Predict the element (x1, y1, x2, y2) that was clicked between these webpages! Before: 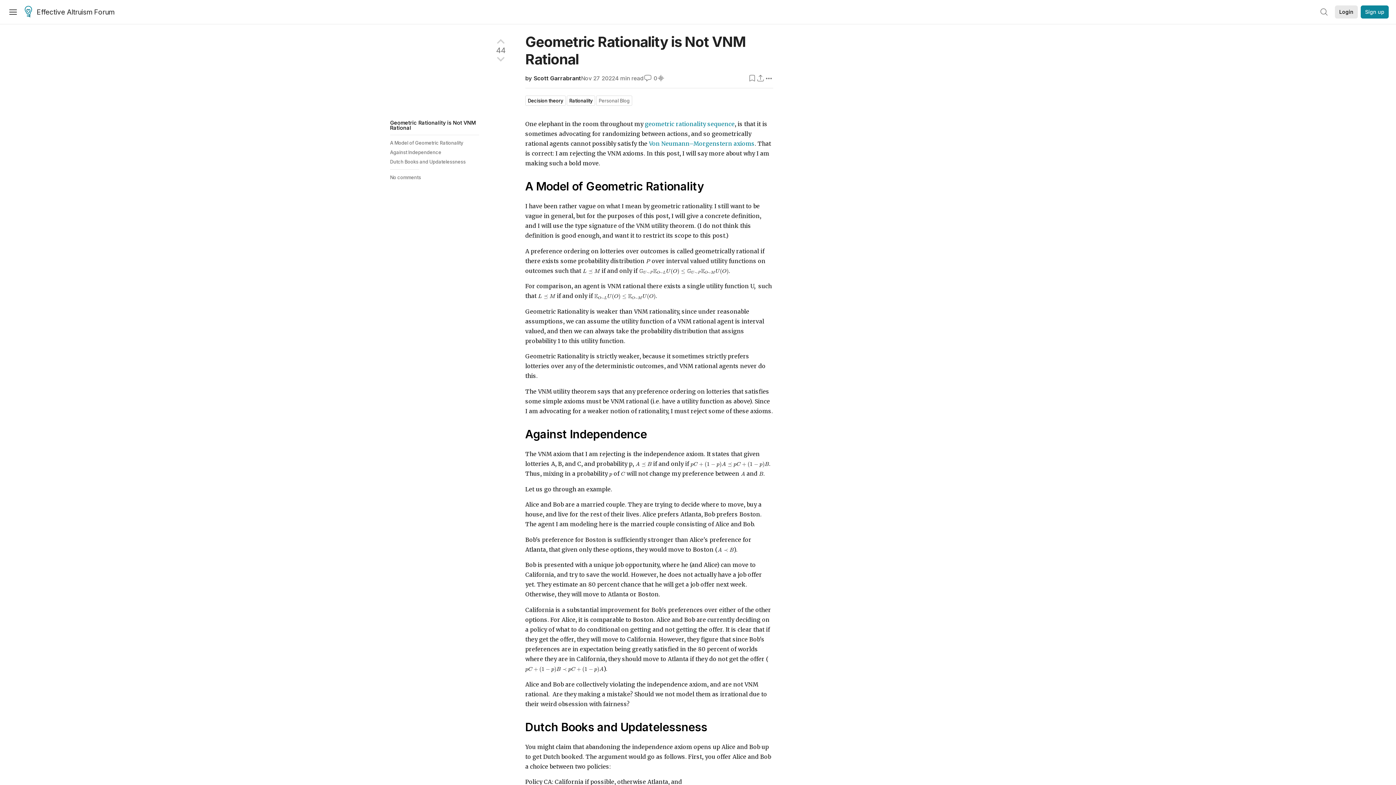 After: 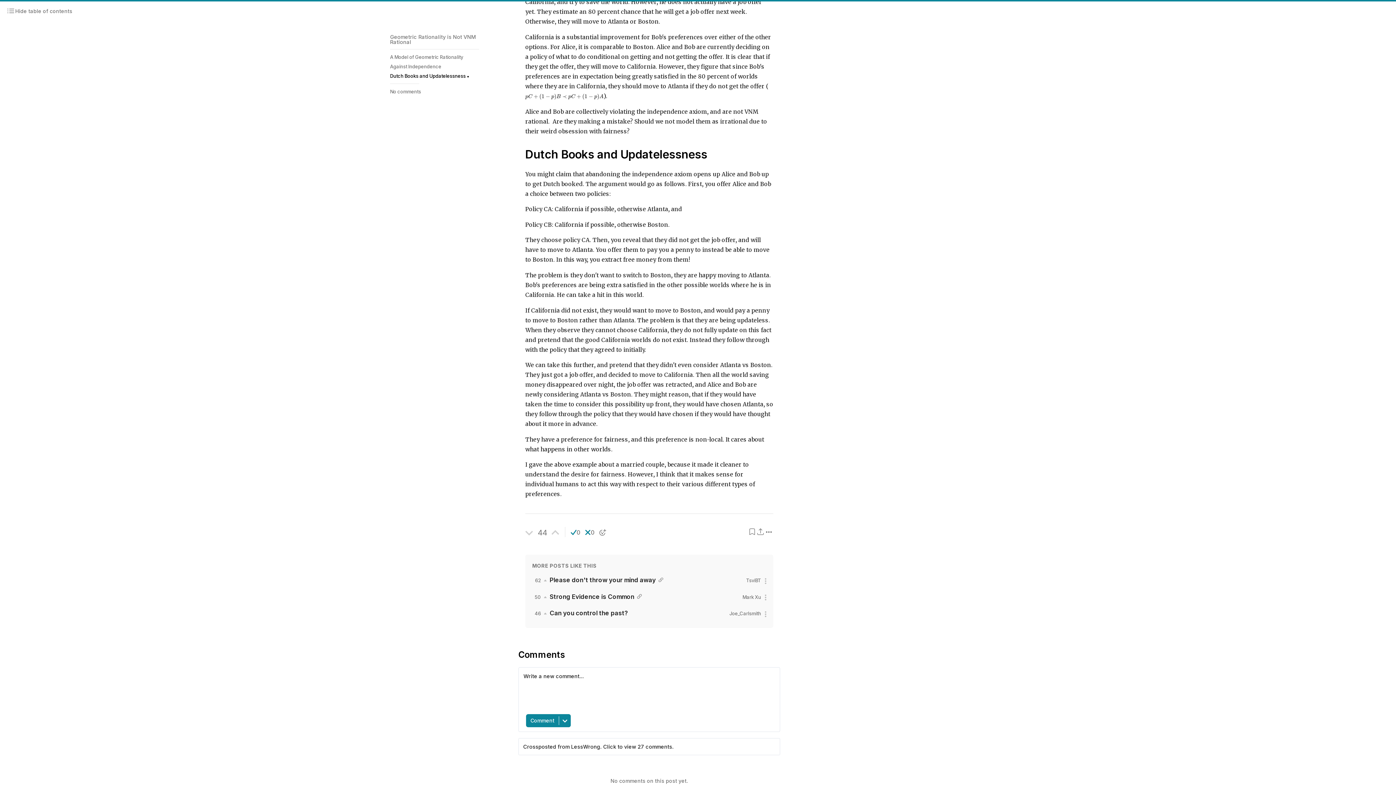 Action: label: Dutch Books and Updatelessness bbox: (390, 157, 482, 166)